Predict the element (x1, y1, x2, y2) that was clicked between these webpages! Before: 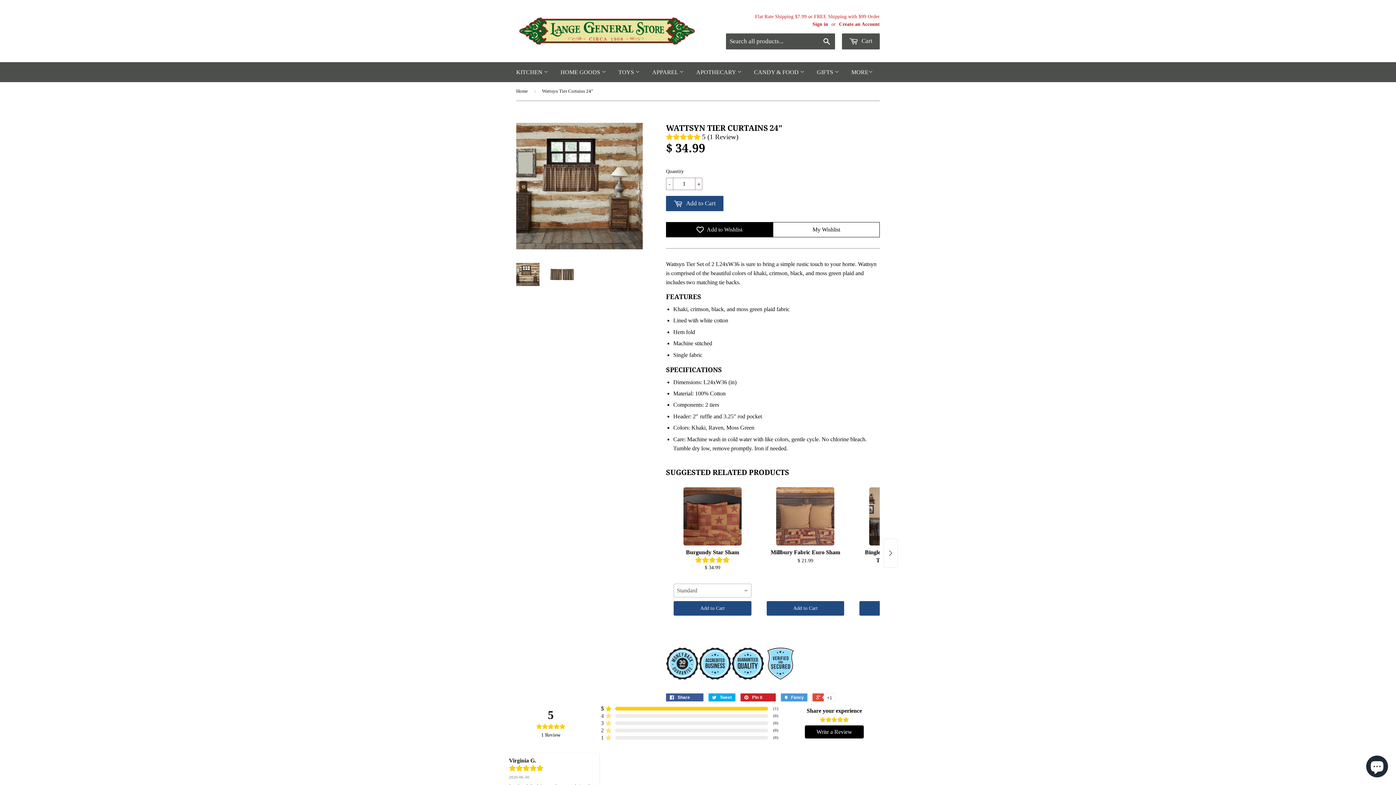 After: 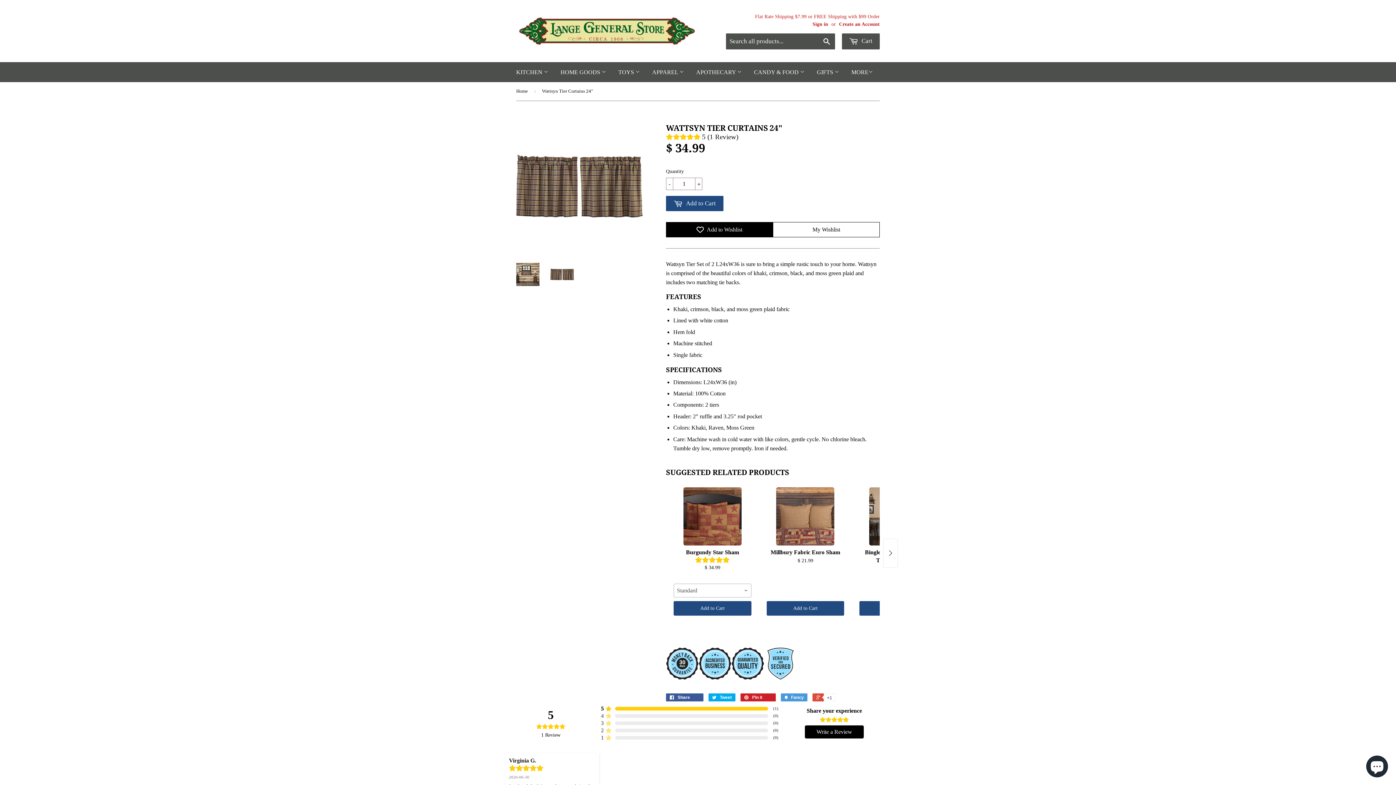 Action: bbox: (550, 262, 574, 286)